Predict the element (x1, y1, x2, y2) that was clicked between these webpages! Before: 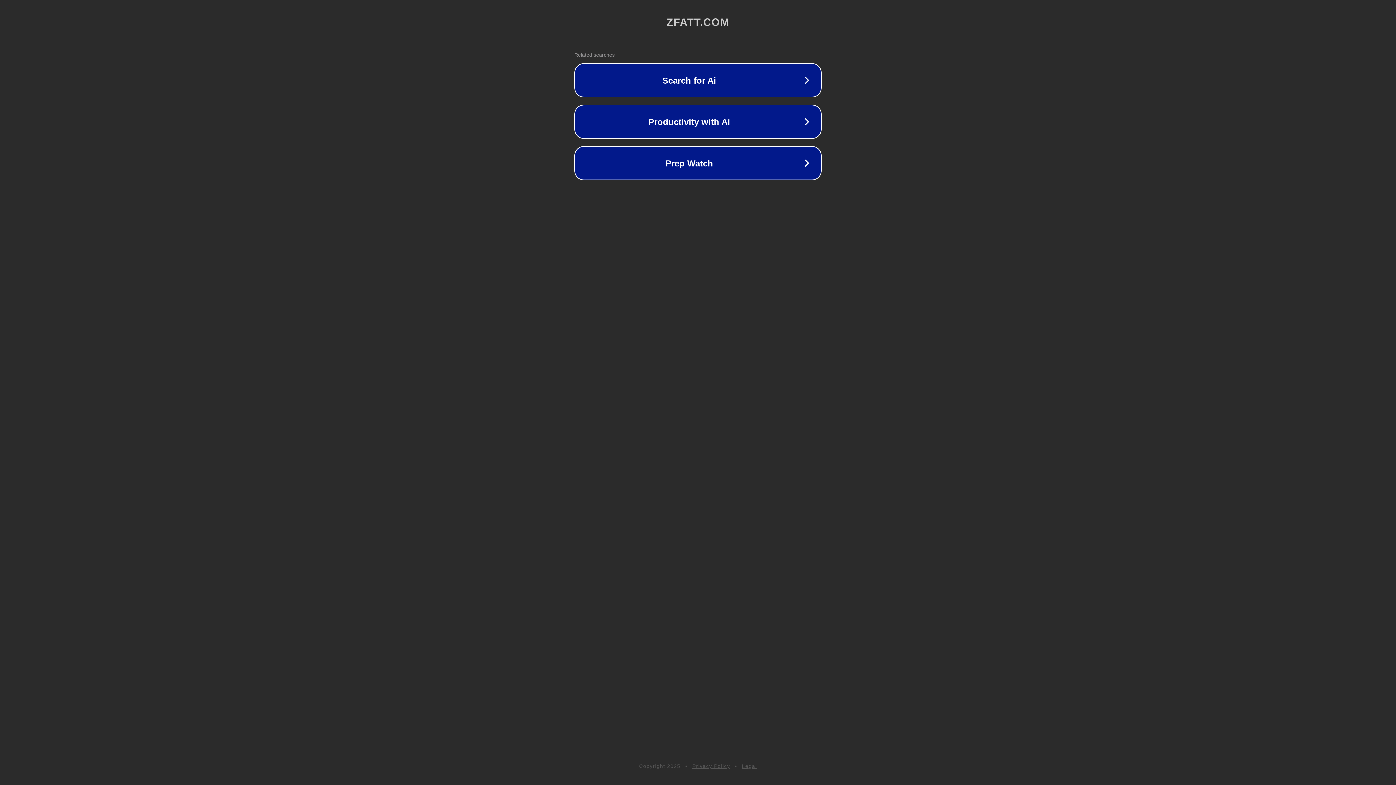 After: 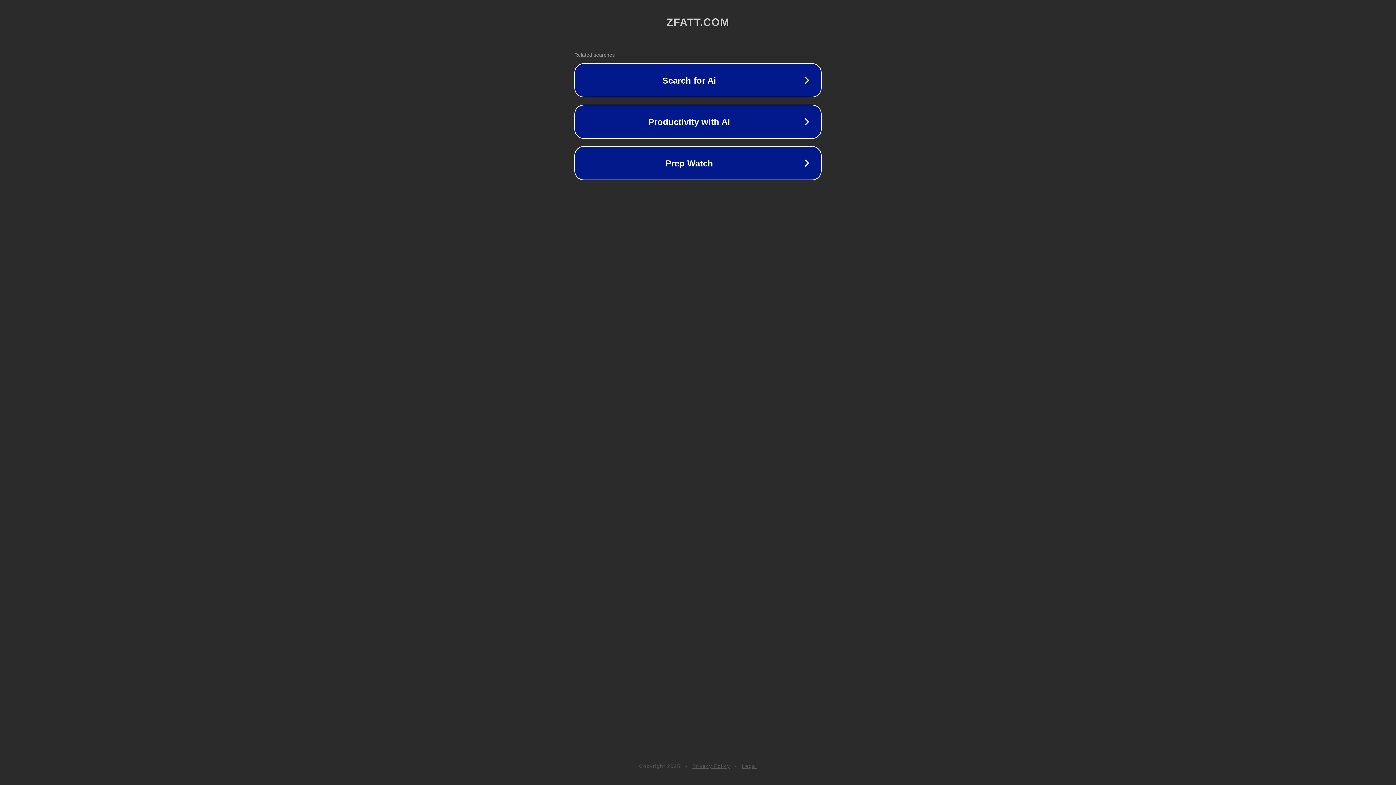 Action: bbox: (692, 763, 730, 769) label: Privacy Policy